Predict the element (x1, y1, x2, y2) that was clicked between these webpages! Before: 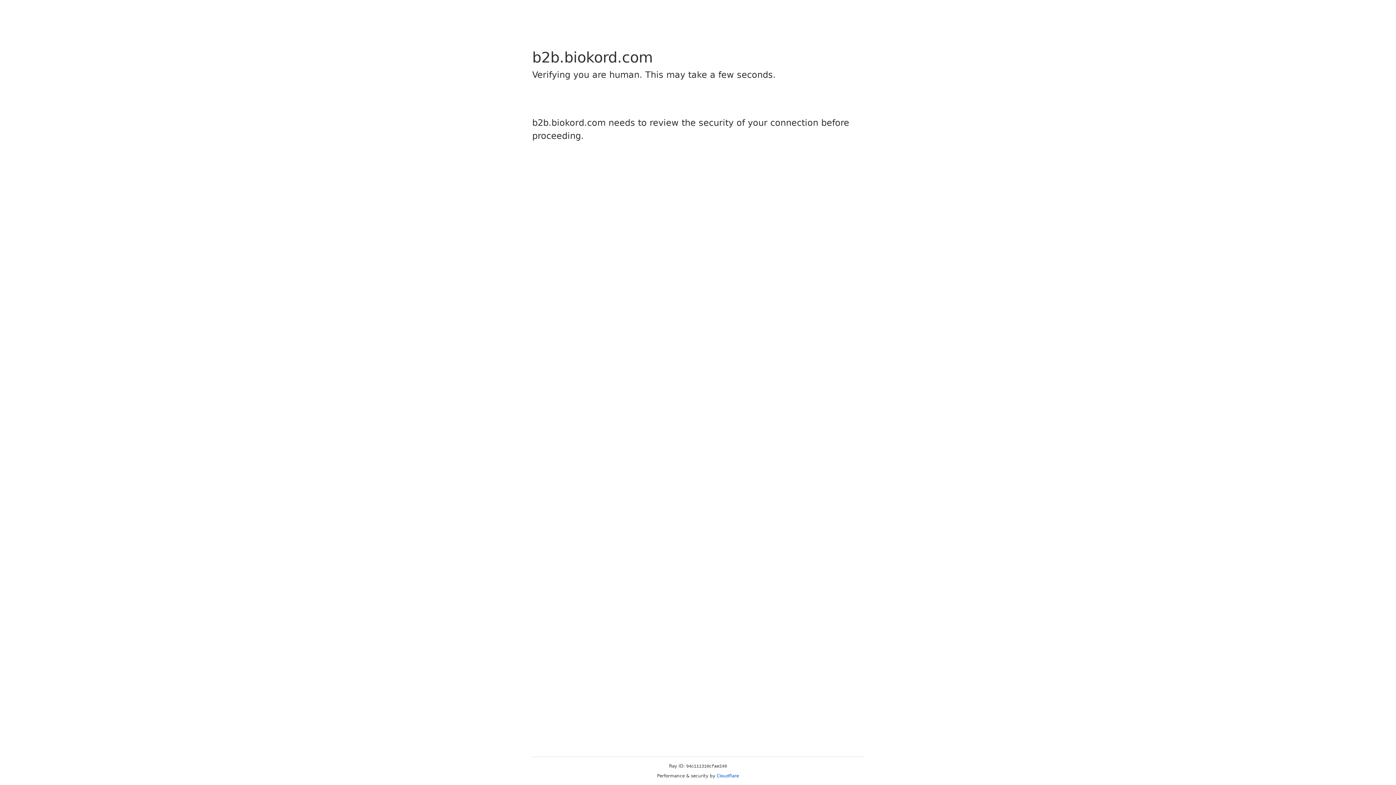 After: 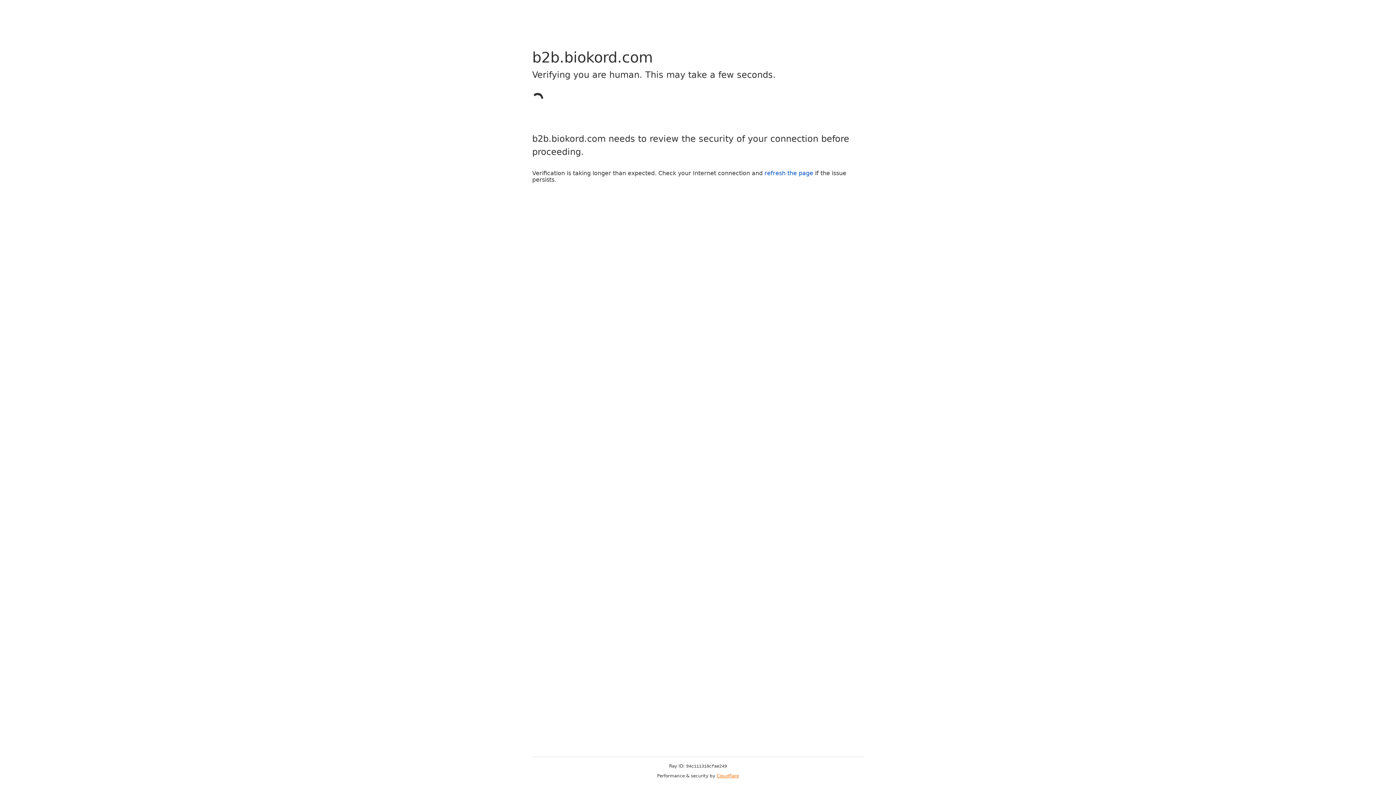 Action: label: Cloudflare bbox: (716, 773, 739, 778)